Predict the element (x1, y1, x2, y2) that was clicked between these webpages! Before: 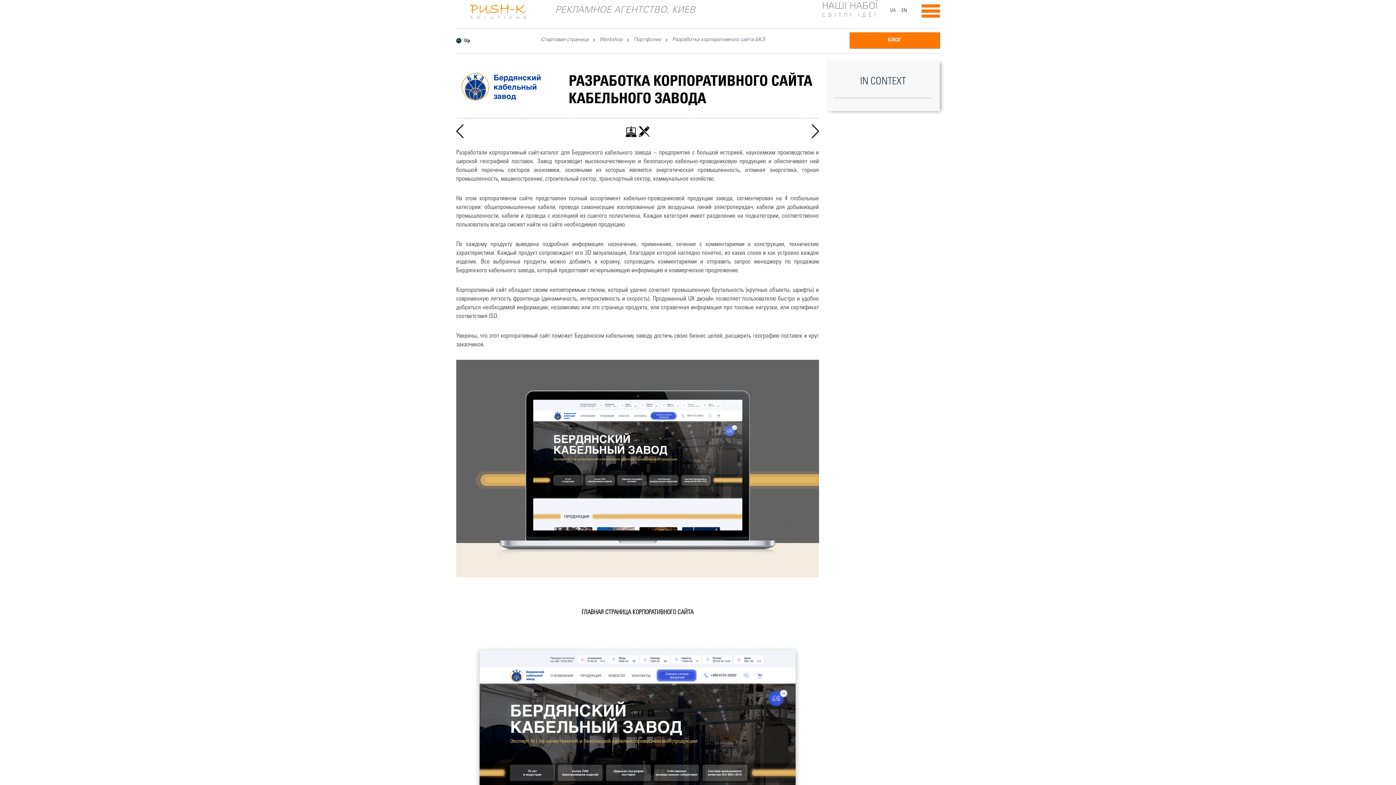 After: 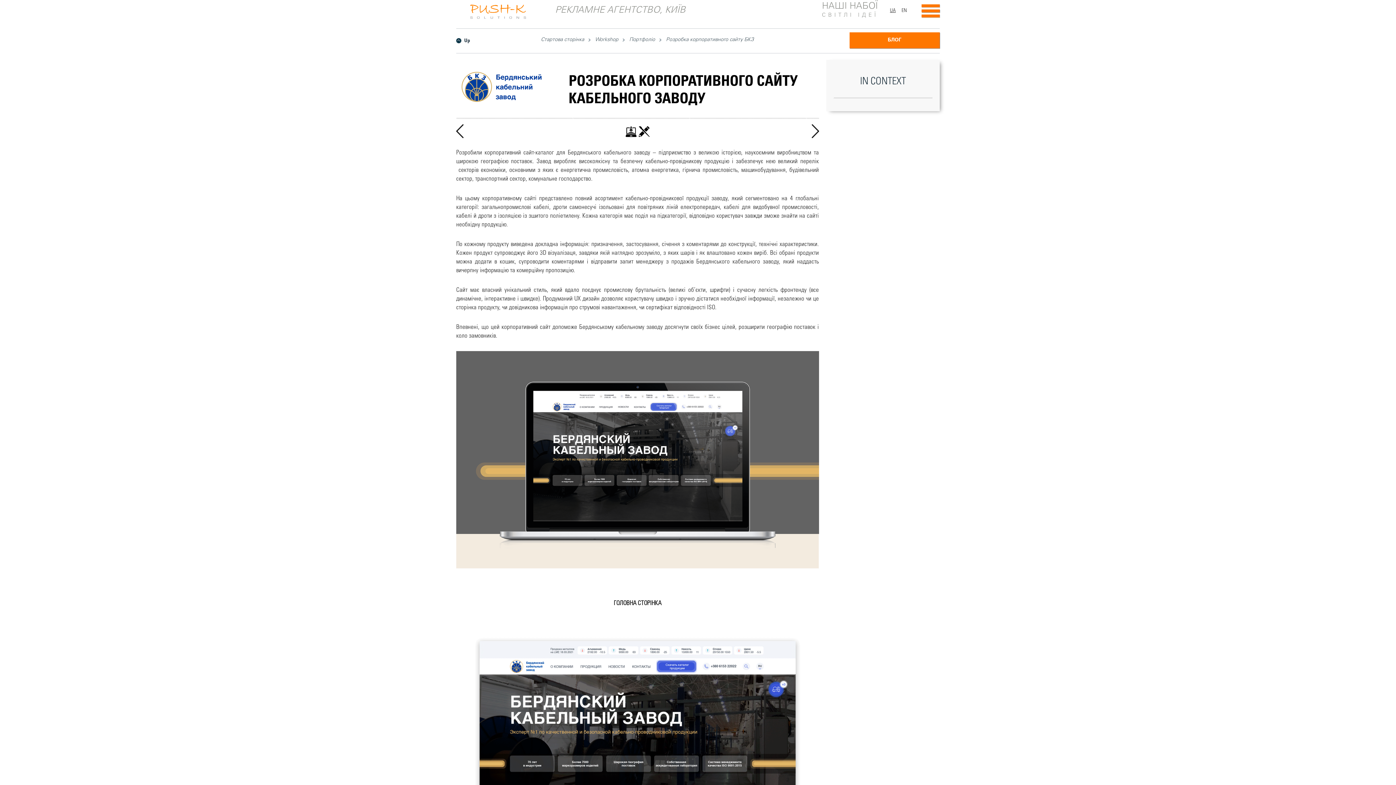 Action: label: UA bbox: (890, 8, 896, 13)